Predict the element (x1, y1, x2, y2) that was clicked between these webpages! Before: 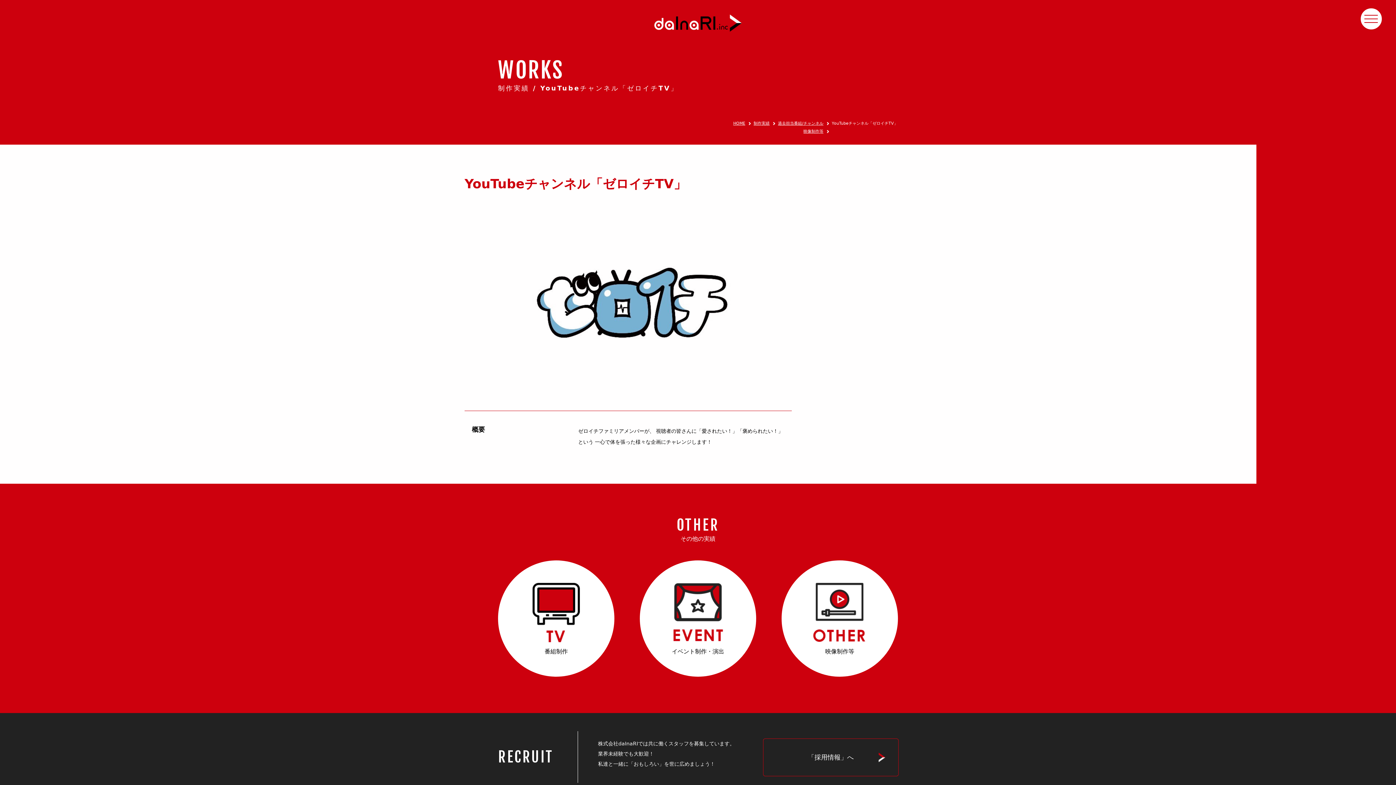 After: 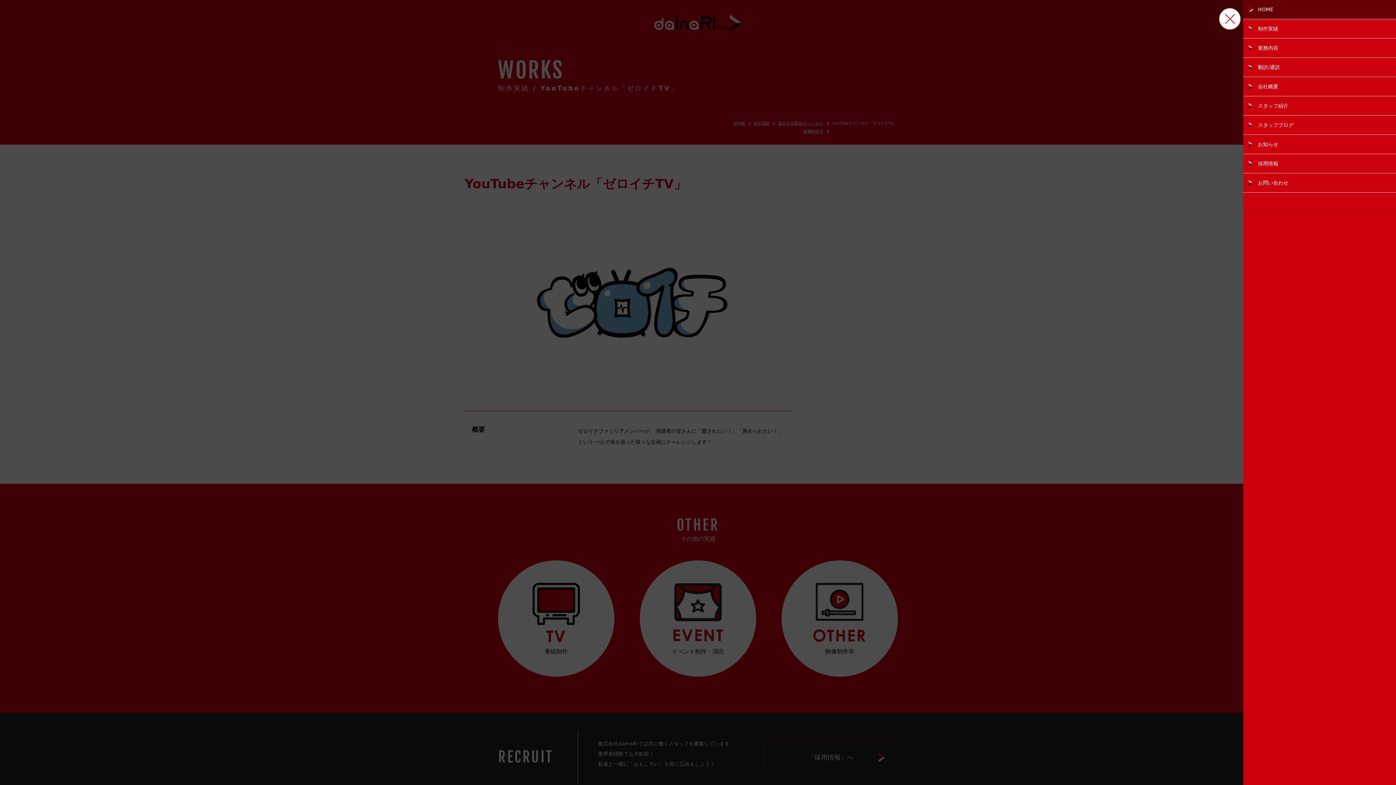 Action: bbox: (1360, 7, 1382, 29) label:  